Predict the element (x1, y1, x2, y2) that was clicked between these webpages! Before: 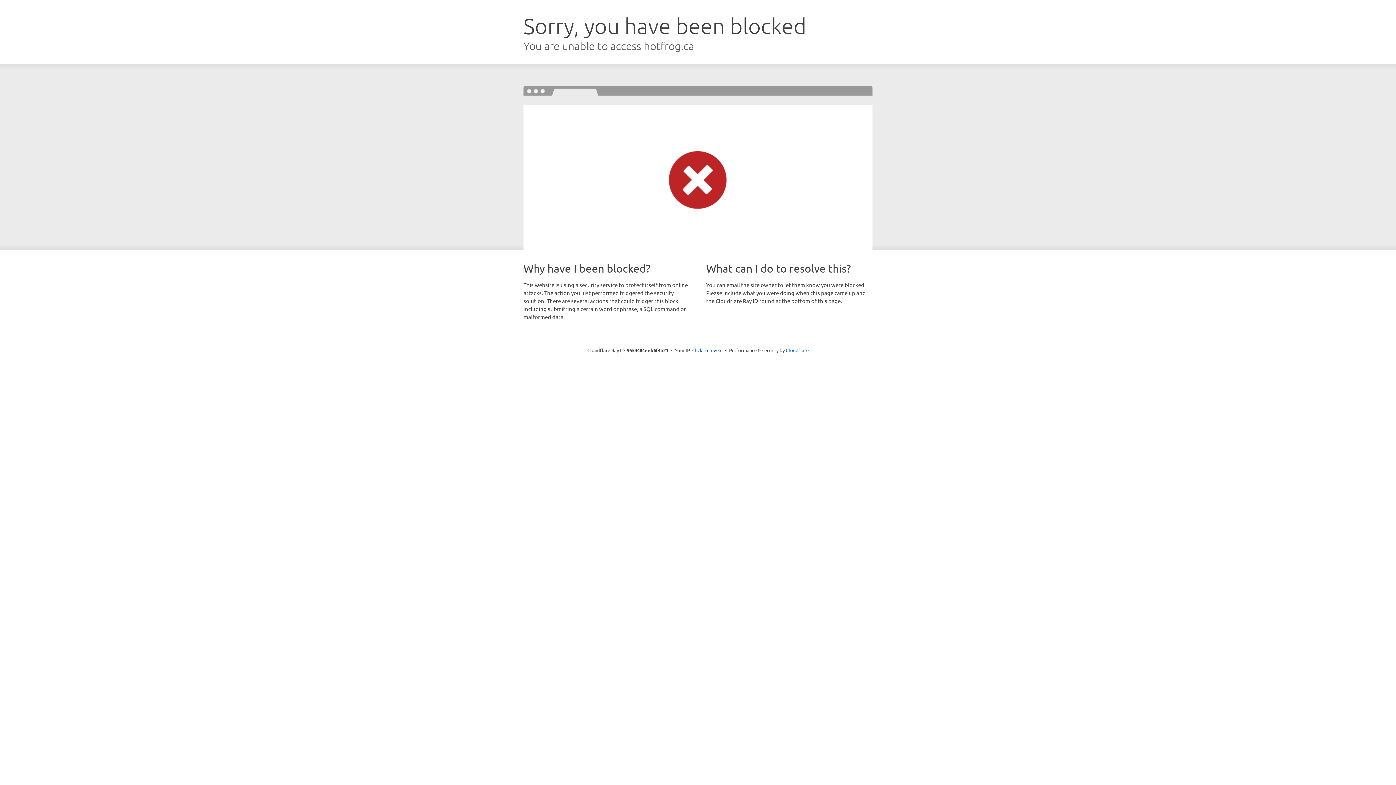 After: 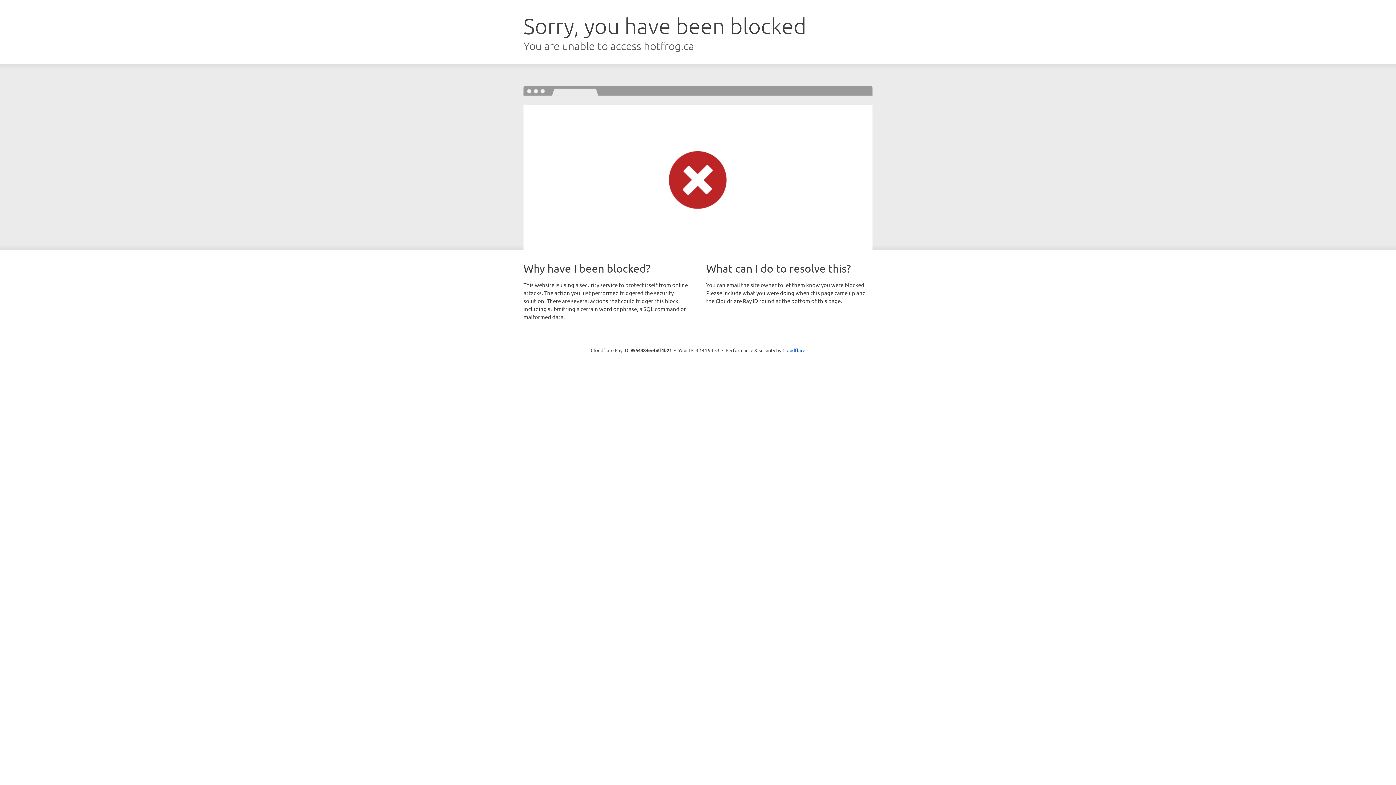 Action: label: Click to reveal bbox: (692, 346, 722, 353)